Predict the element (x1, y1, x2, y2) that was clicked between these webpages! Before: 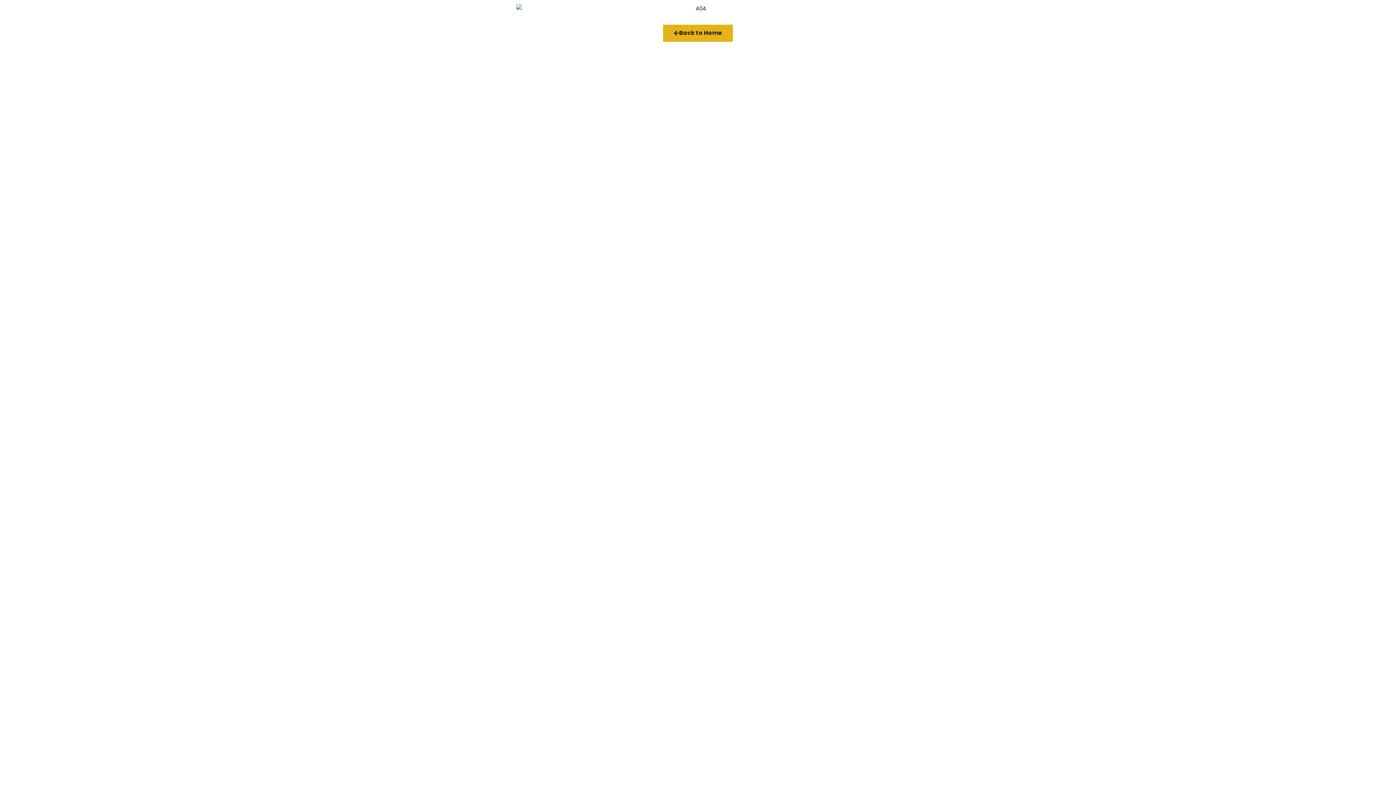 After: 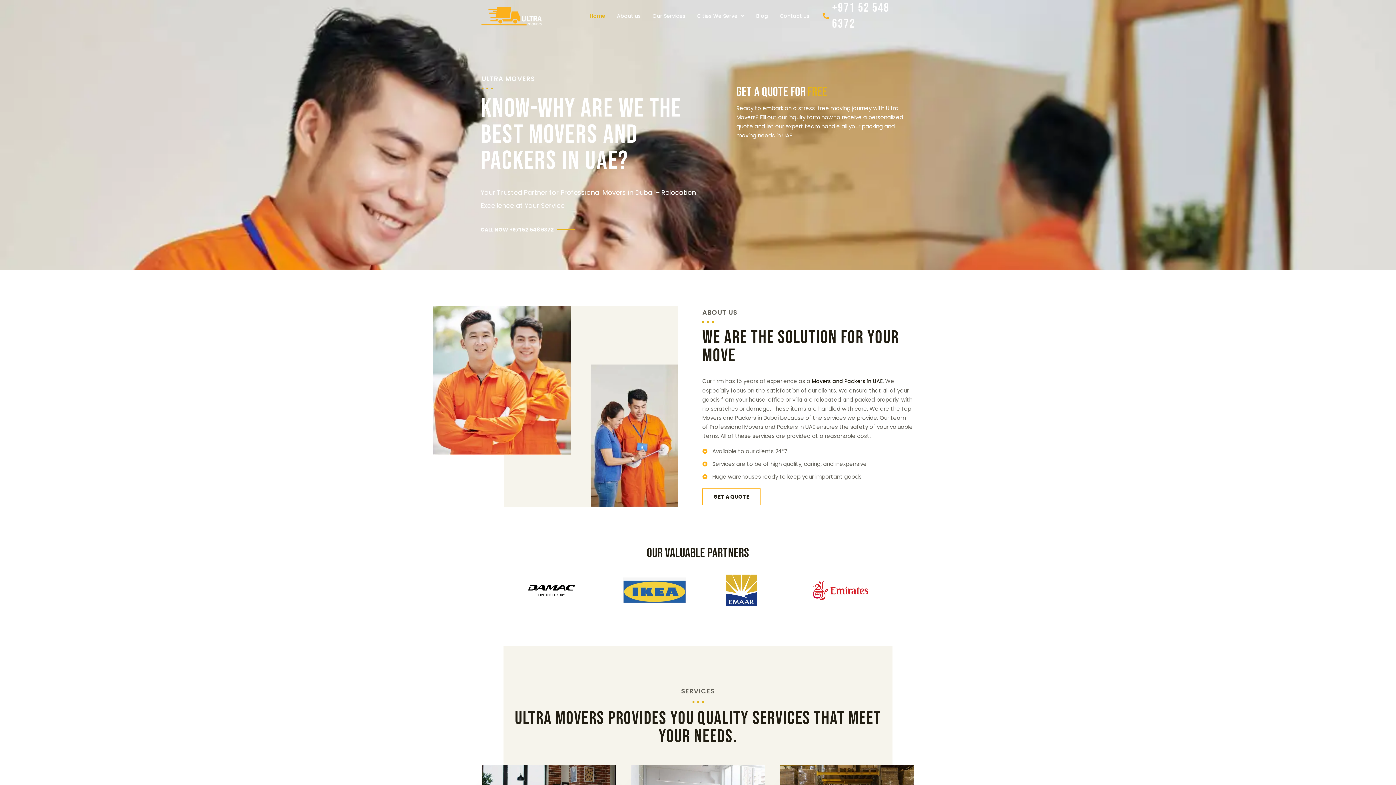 Action: label: Back to Home bbox: (663, 24, 733, 41)